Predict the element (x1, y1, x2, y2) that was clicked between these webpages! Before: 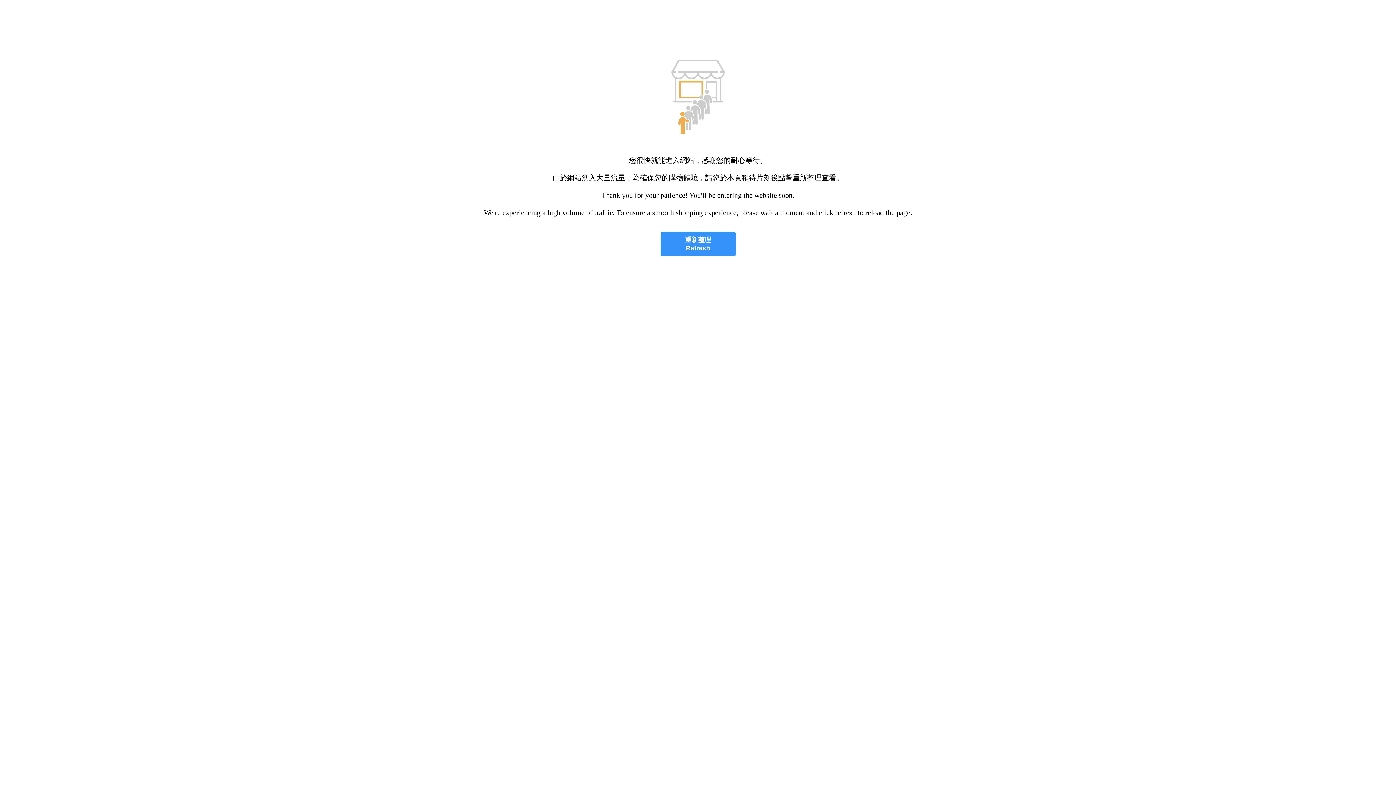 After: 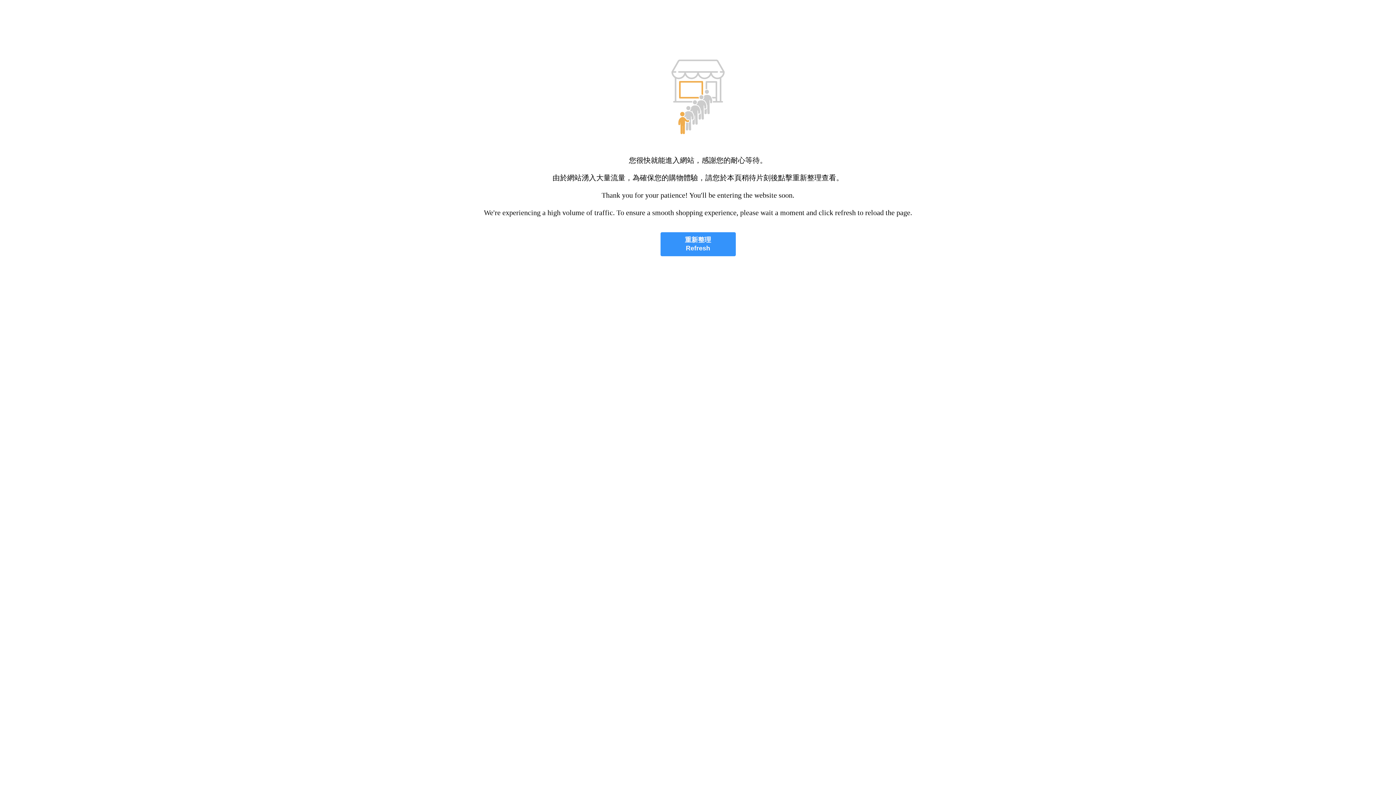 Action: label: 重新整理
Refresh bbox: (660, 232, 735, 256)